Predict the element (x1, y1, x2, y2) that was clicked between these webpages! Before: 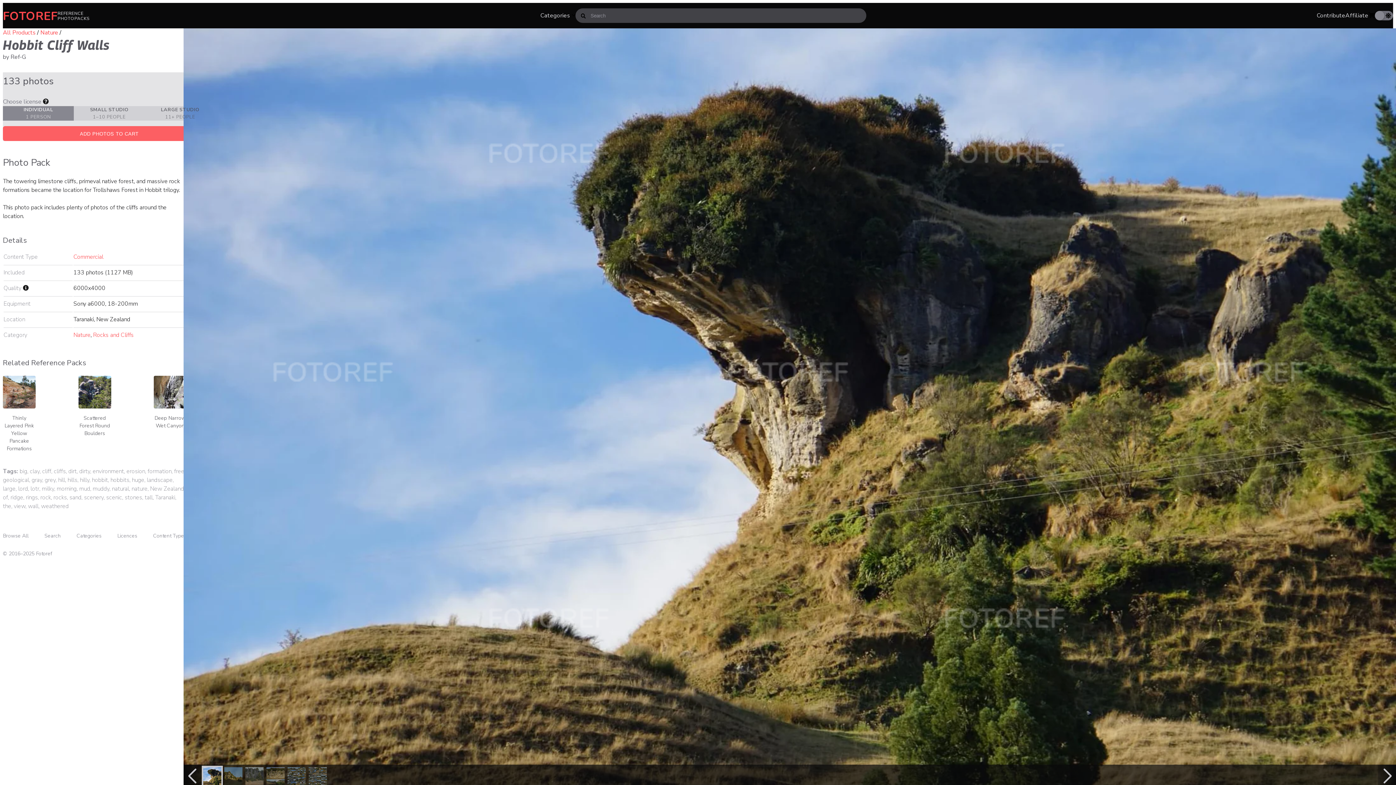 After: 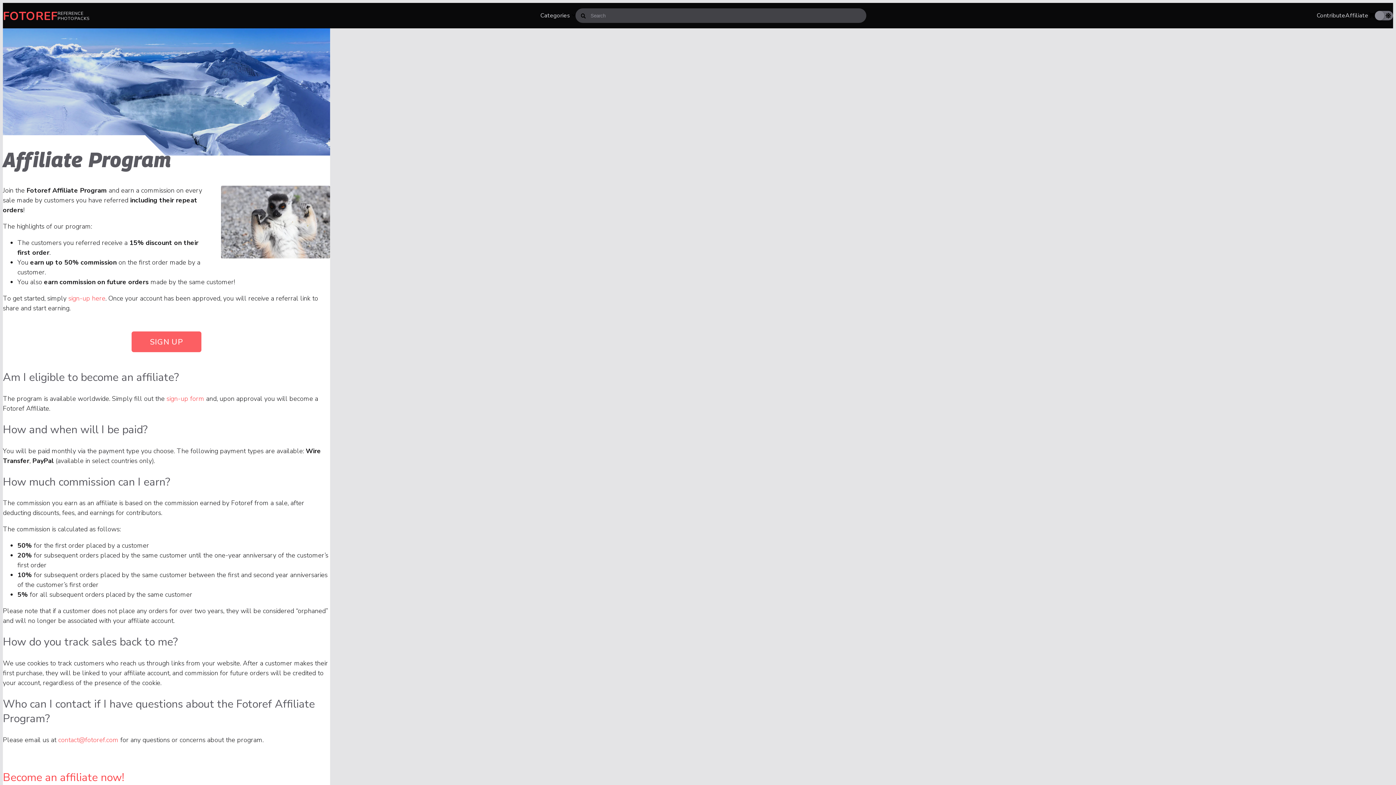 Action: label: Affiliate bbox: (1345, 2, 1368, 28)